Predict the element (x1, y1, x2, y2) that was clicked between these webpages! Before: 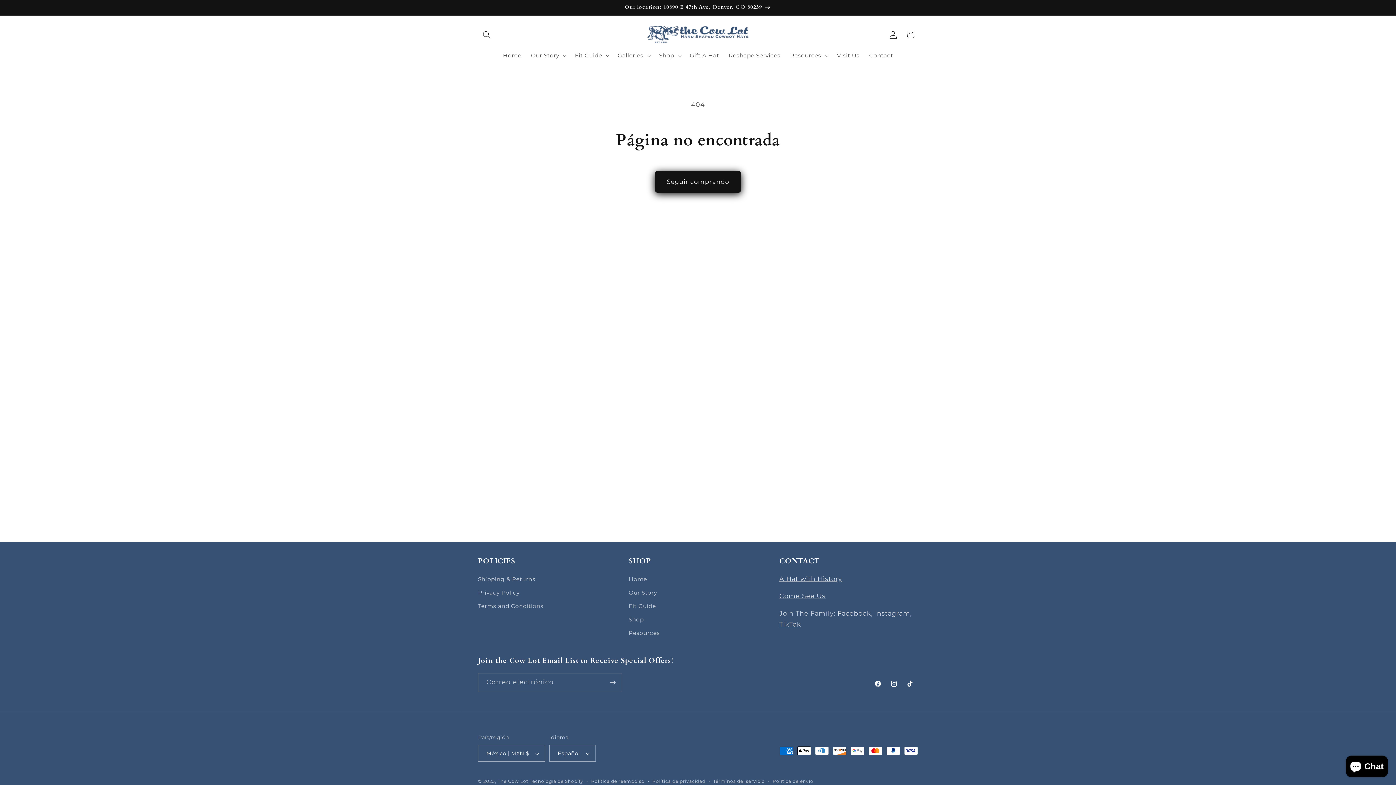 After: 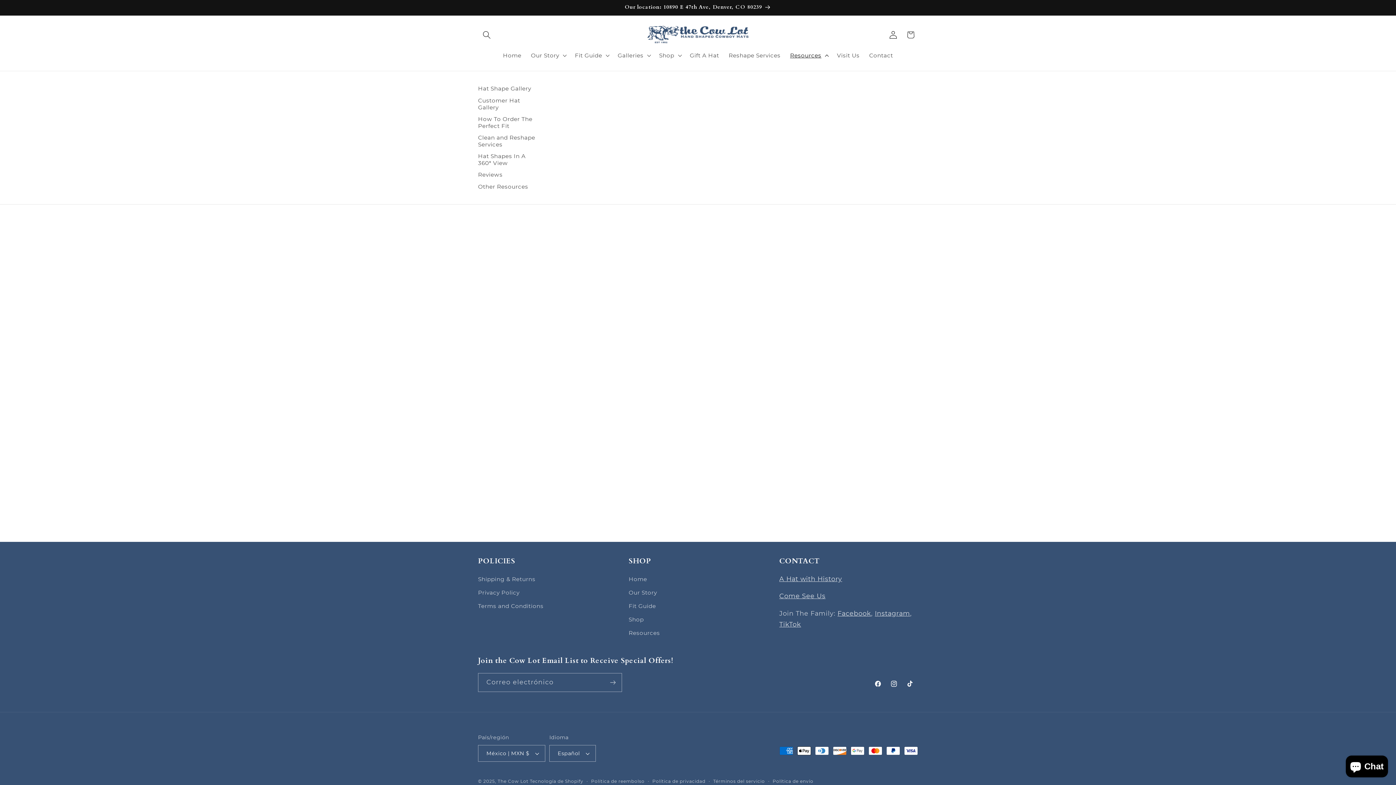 Action: bbox: (785, 47, 832, 63) label: Resources